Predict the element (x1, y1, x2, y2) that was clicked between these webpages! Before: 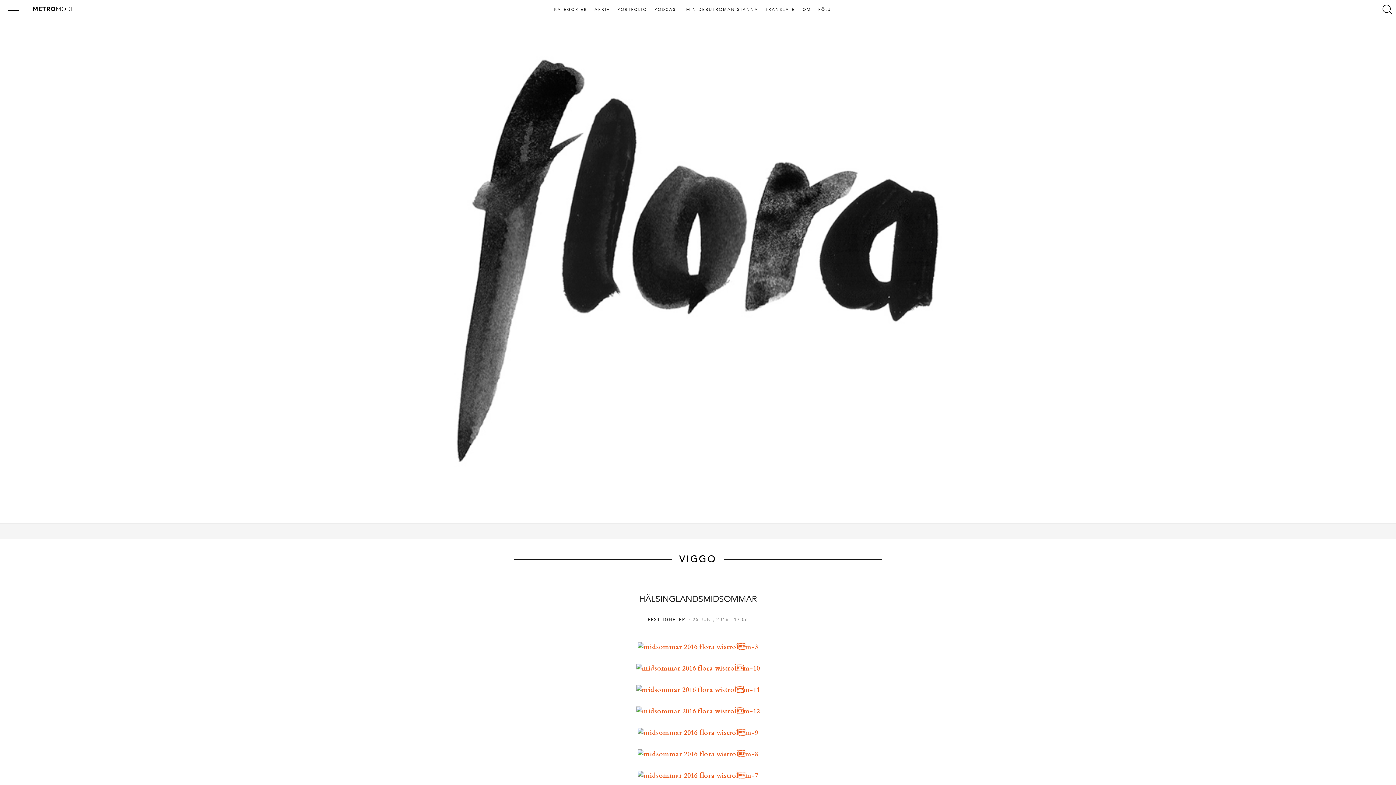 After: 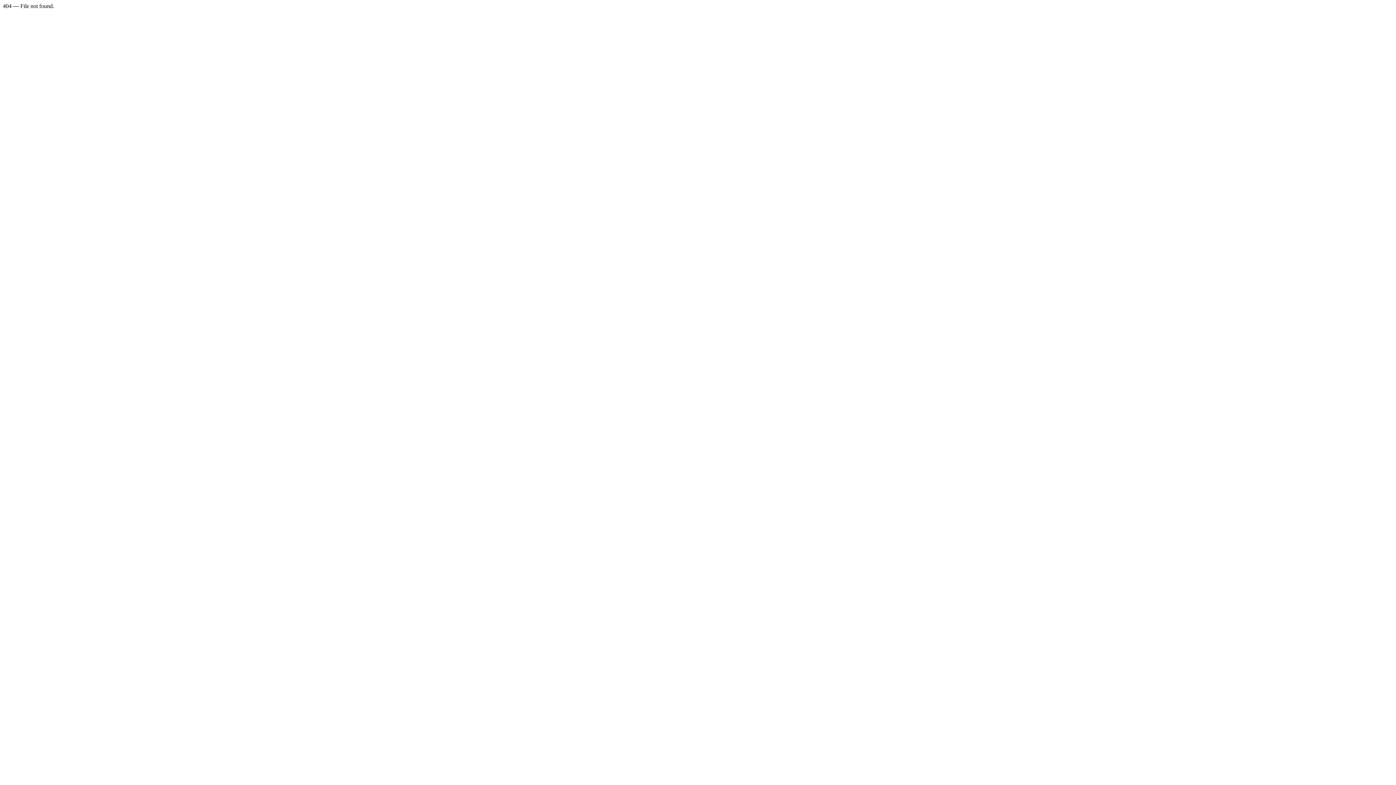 Action: bbox: (577, 705, 819, 714)